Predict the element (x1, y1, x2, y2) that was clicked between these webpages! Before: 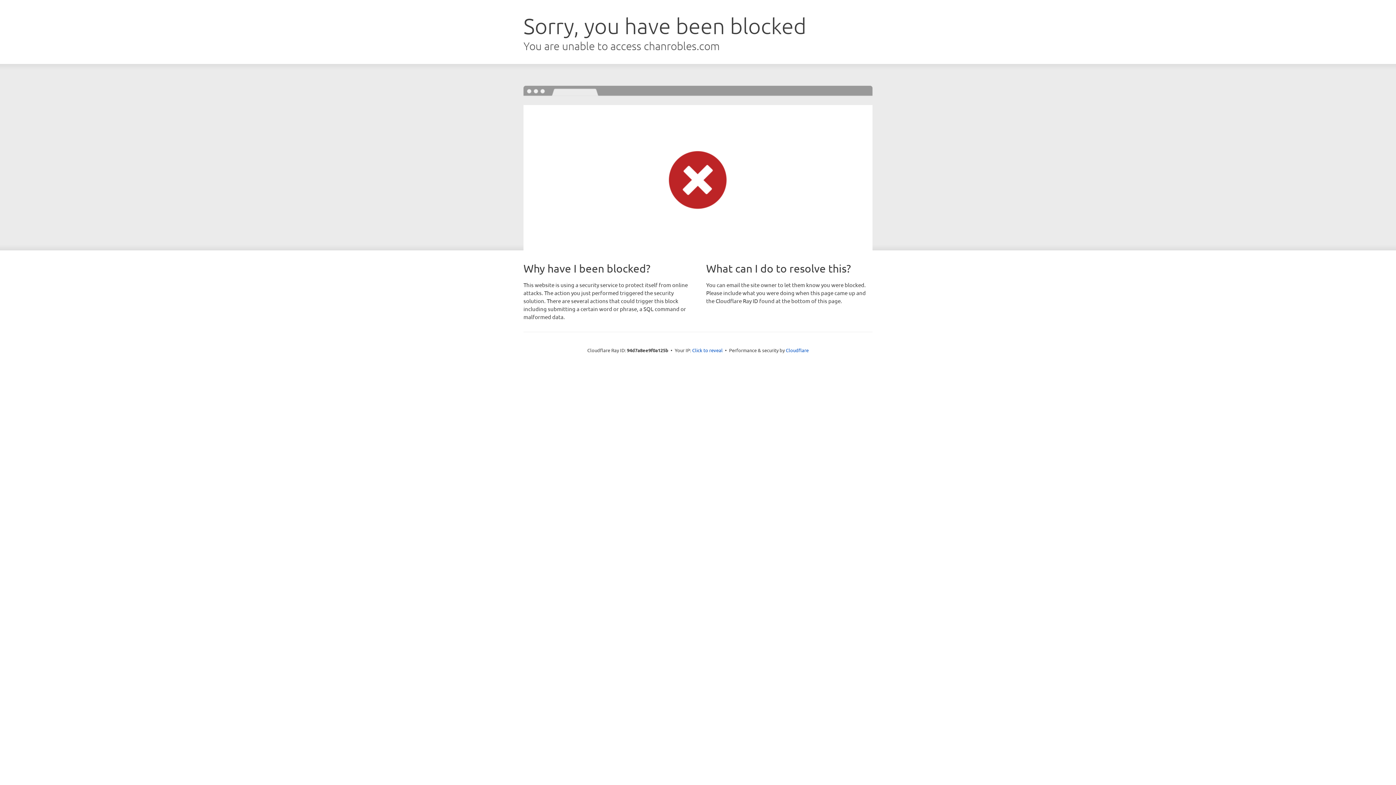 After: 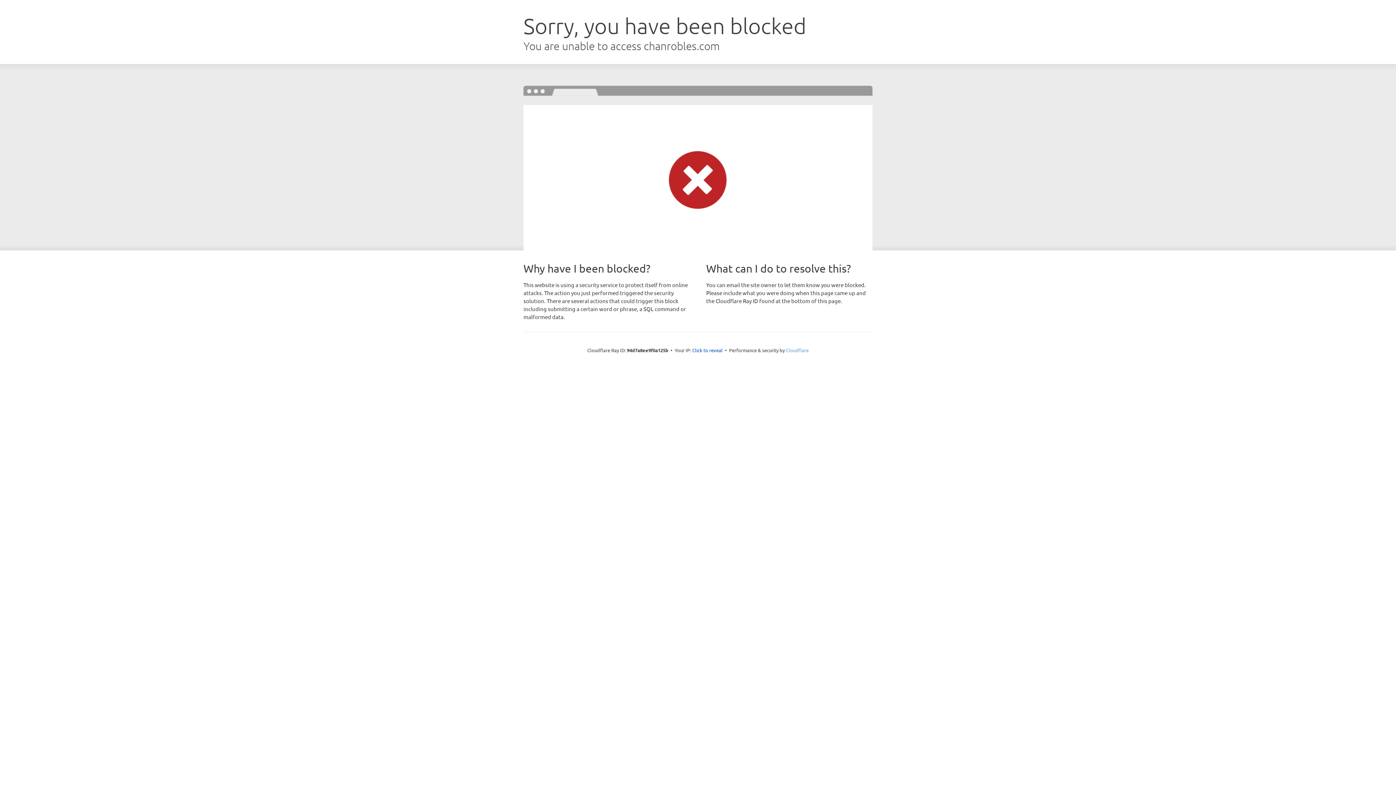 Action: label: Cloudflare bbox: (786, 347, 808, 353)